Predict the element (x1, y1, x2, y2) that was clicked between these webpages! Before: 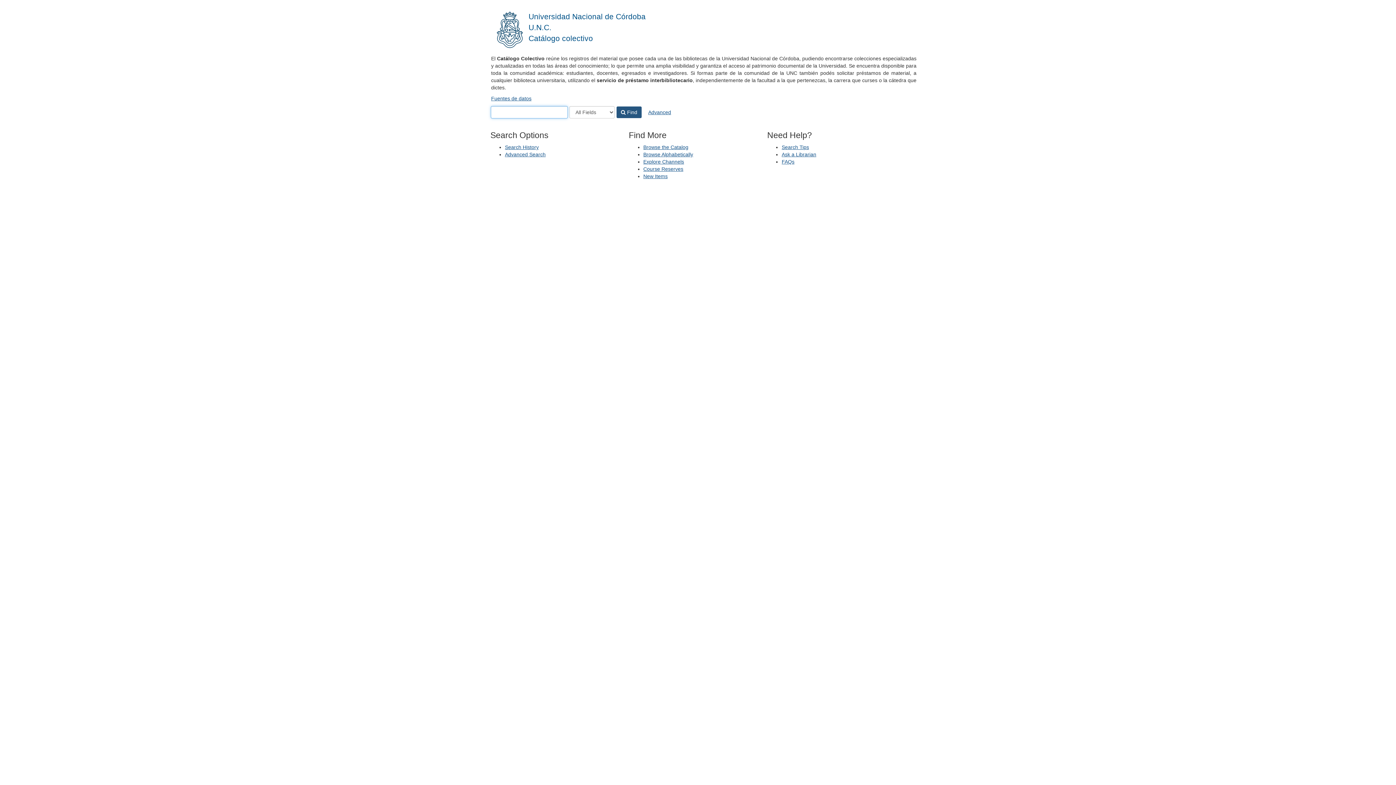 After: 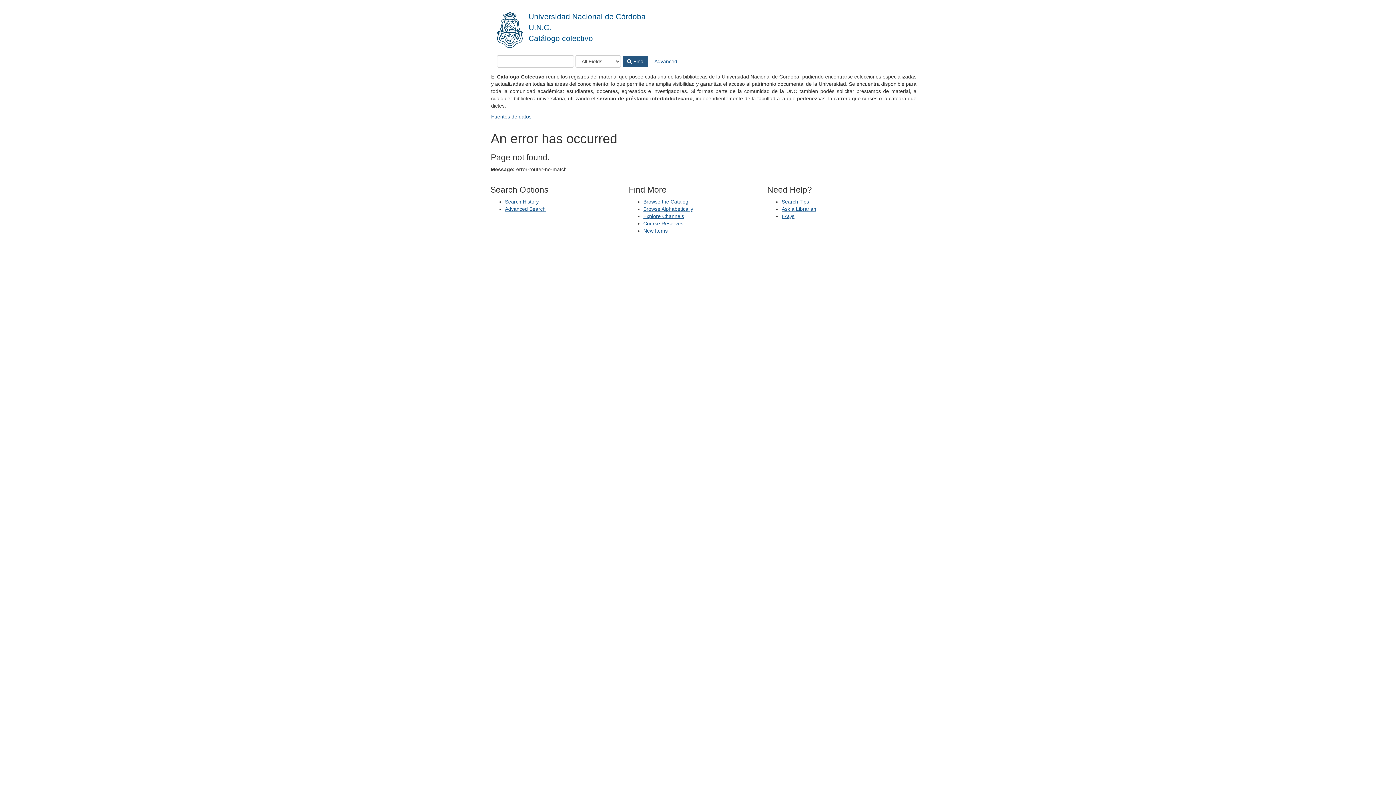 Action: label: Course Reserves bbox: (643, 166, 683, 172)